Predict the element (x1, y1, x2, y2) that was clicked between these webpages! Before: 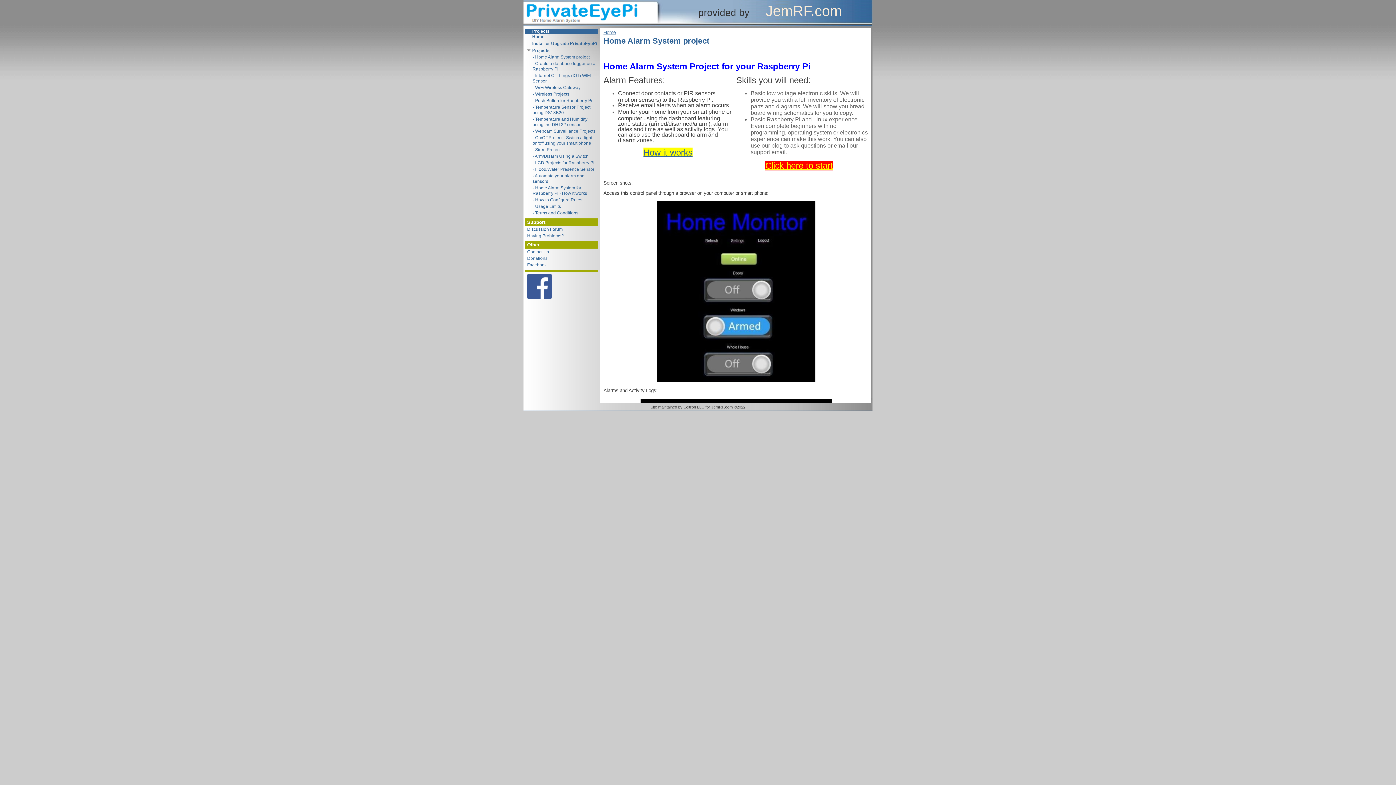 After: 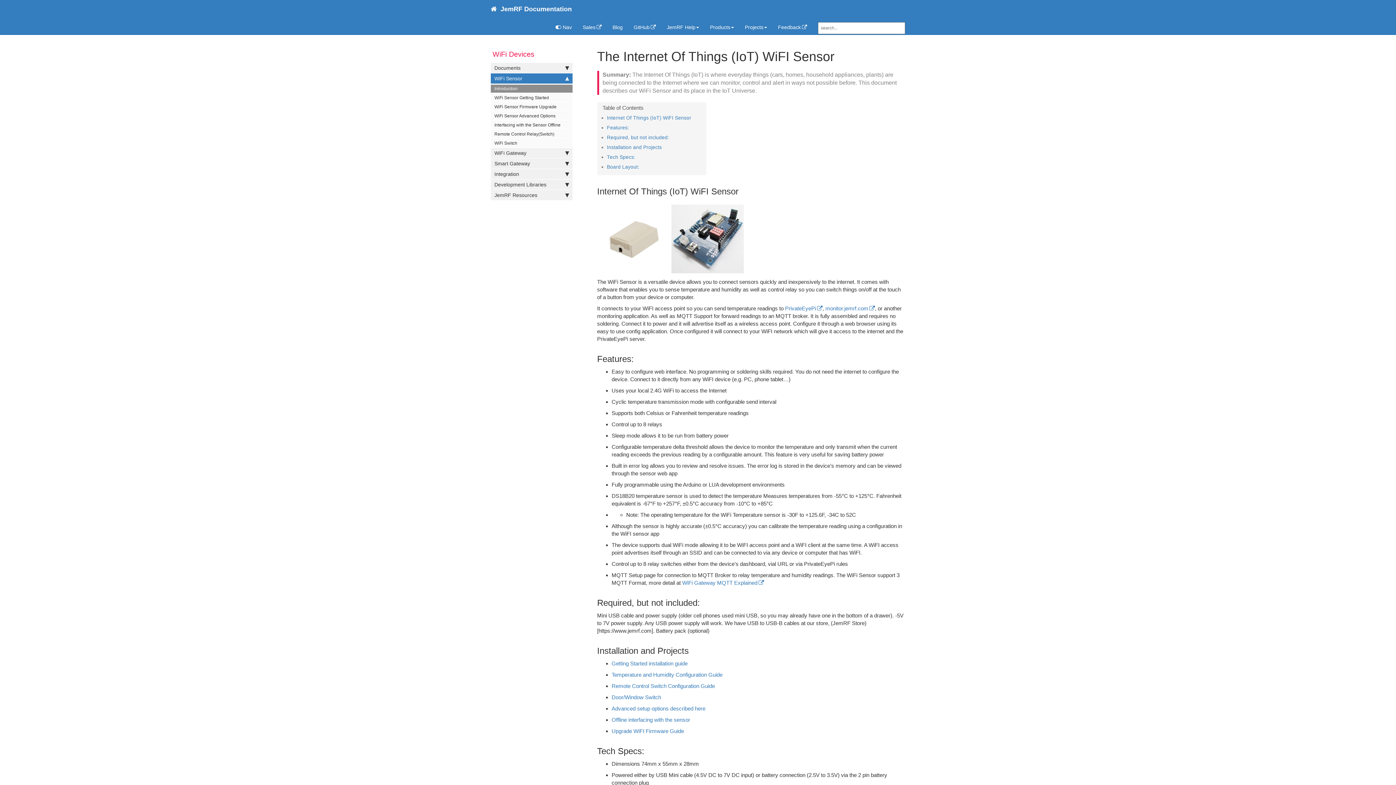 Action: bbox: (532, 73, 598, 84) label: - Internet Of Things (IOT) WIFI Sensor